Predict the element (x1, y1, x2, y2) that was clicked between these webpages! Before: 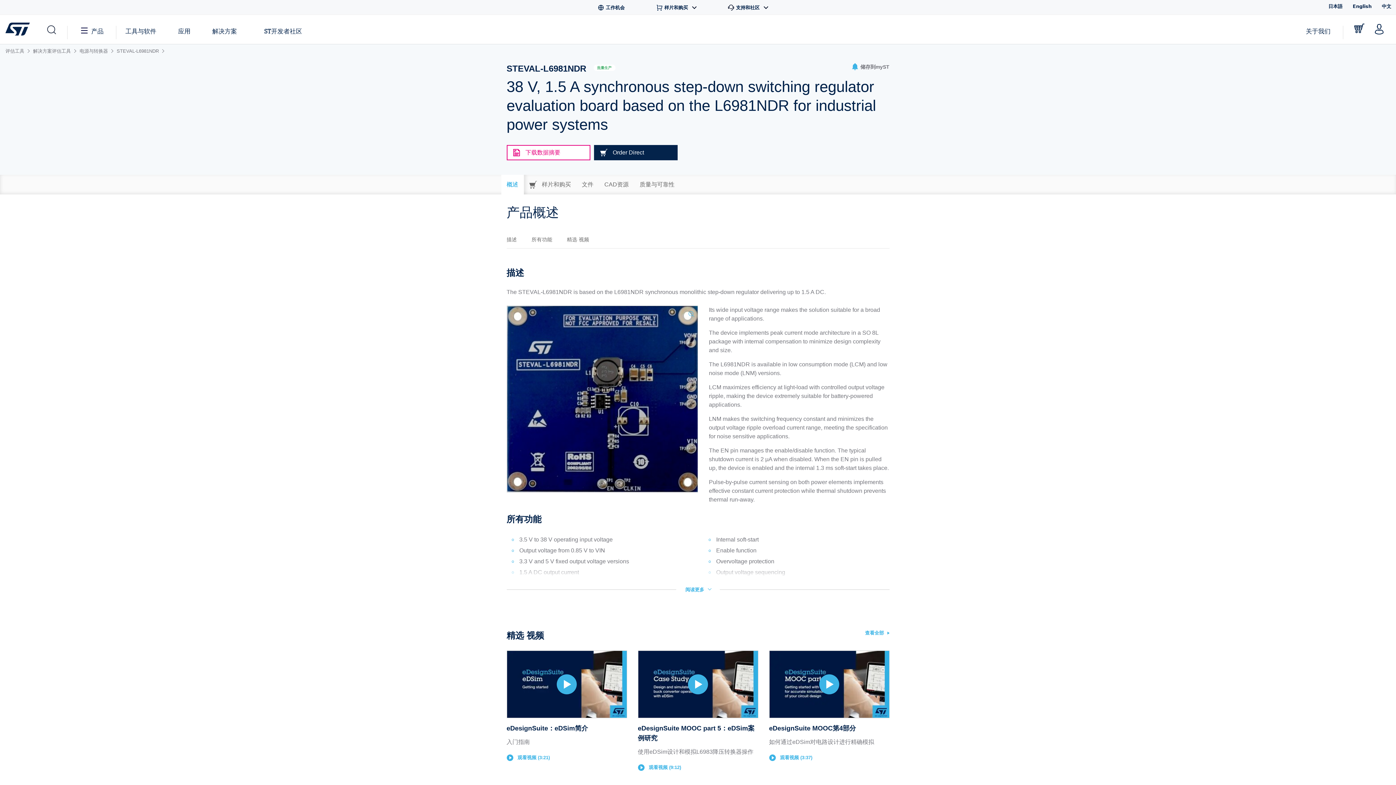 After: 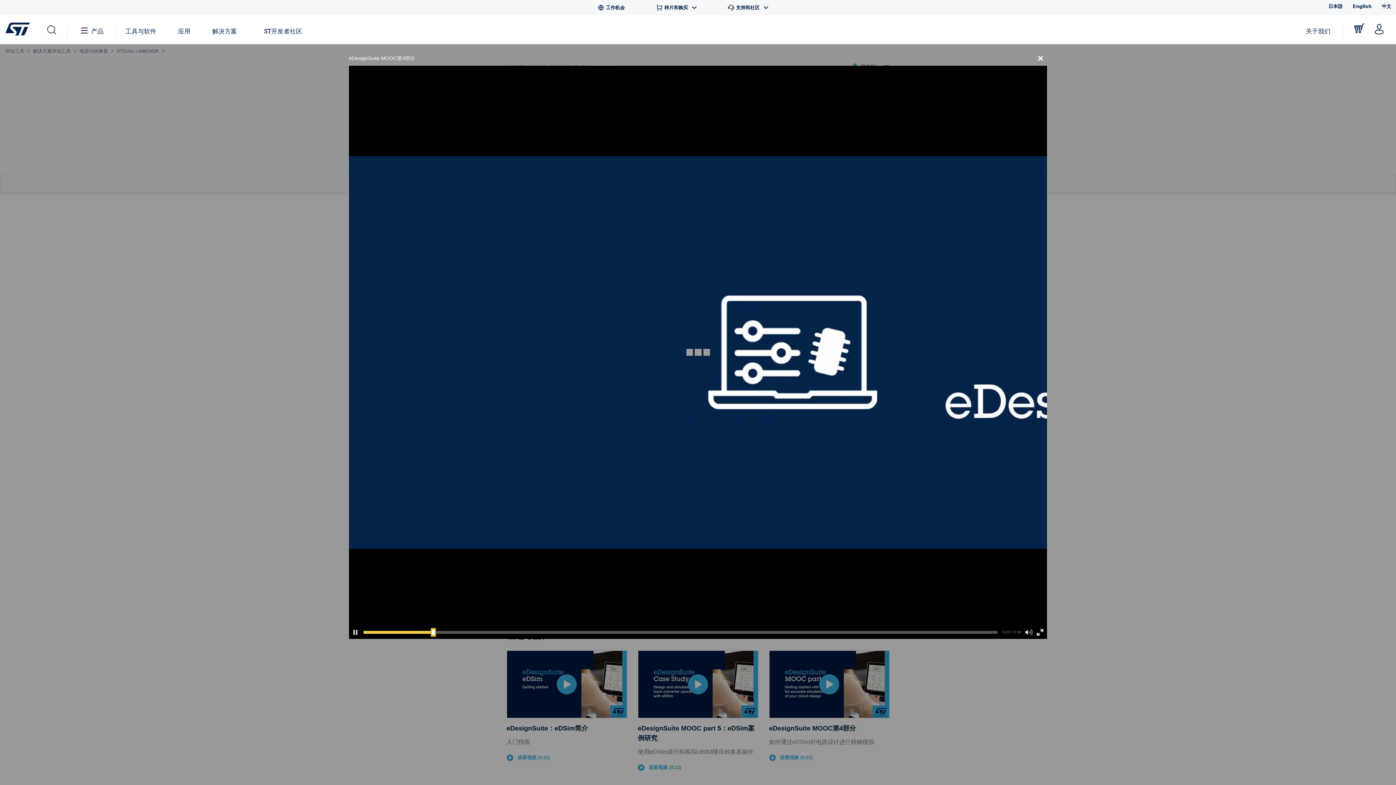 Action: bbox: (769, 650, 889, 718)